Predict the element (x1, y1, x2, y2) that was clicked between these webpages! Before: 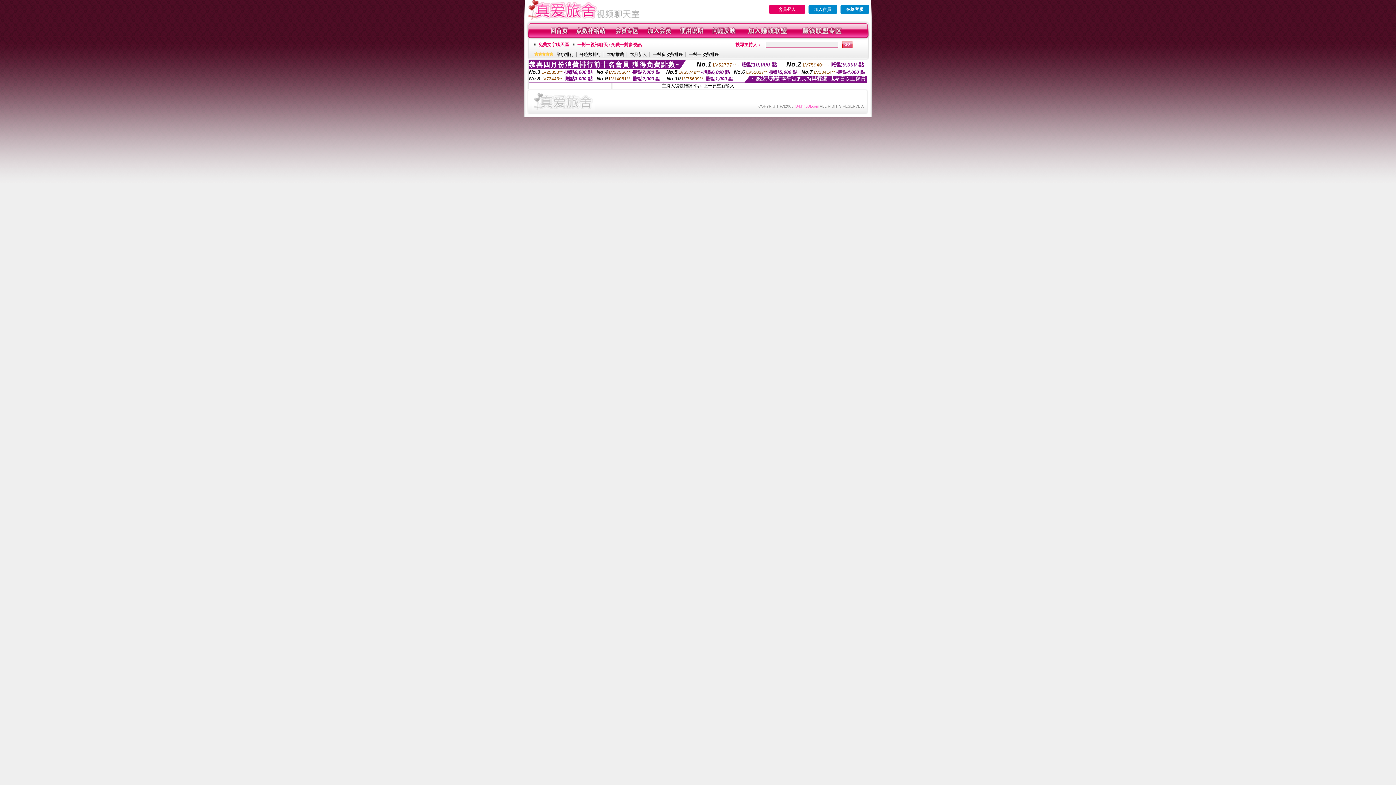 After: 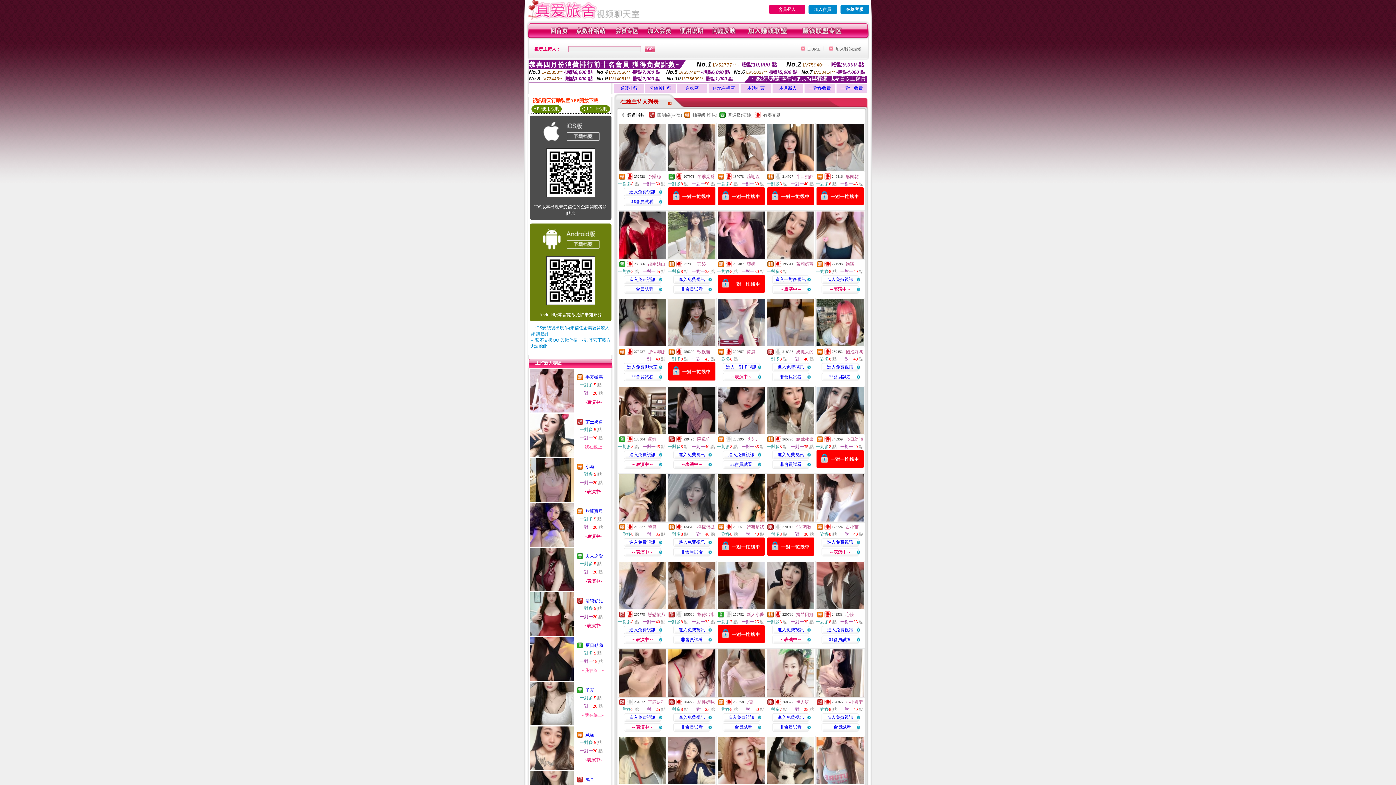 Action: bbox: (525, 15, 640, 20)